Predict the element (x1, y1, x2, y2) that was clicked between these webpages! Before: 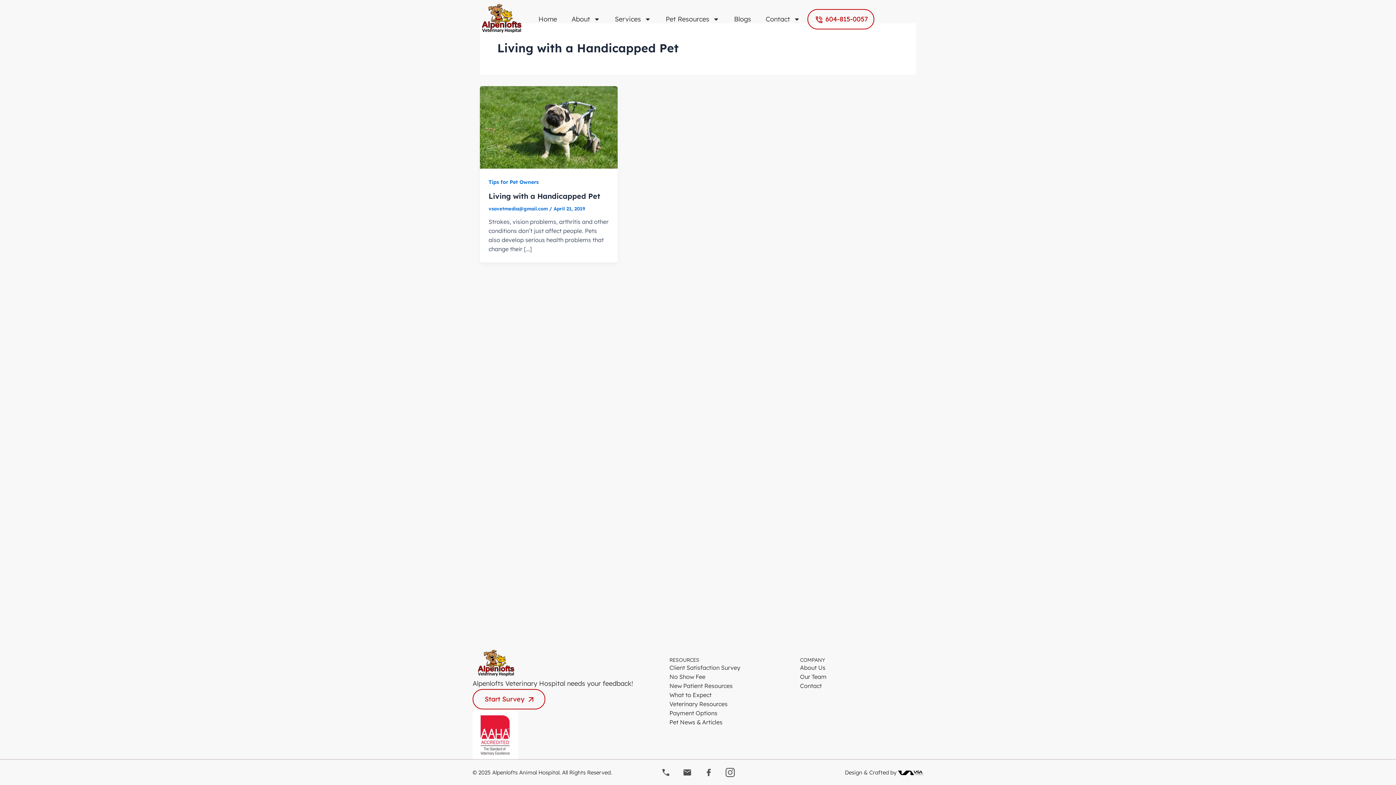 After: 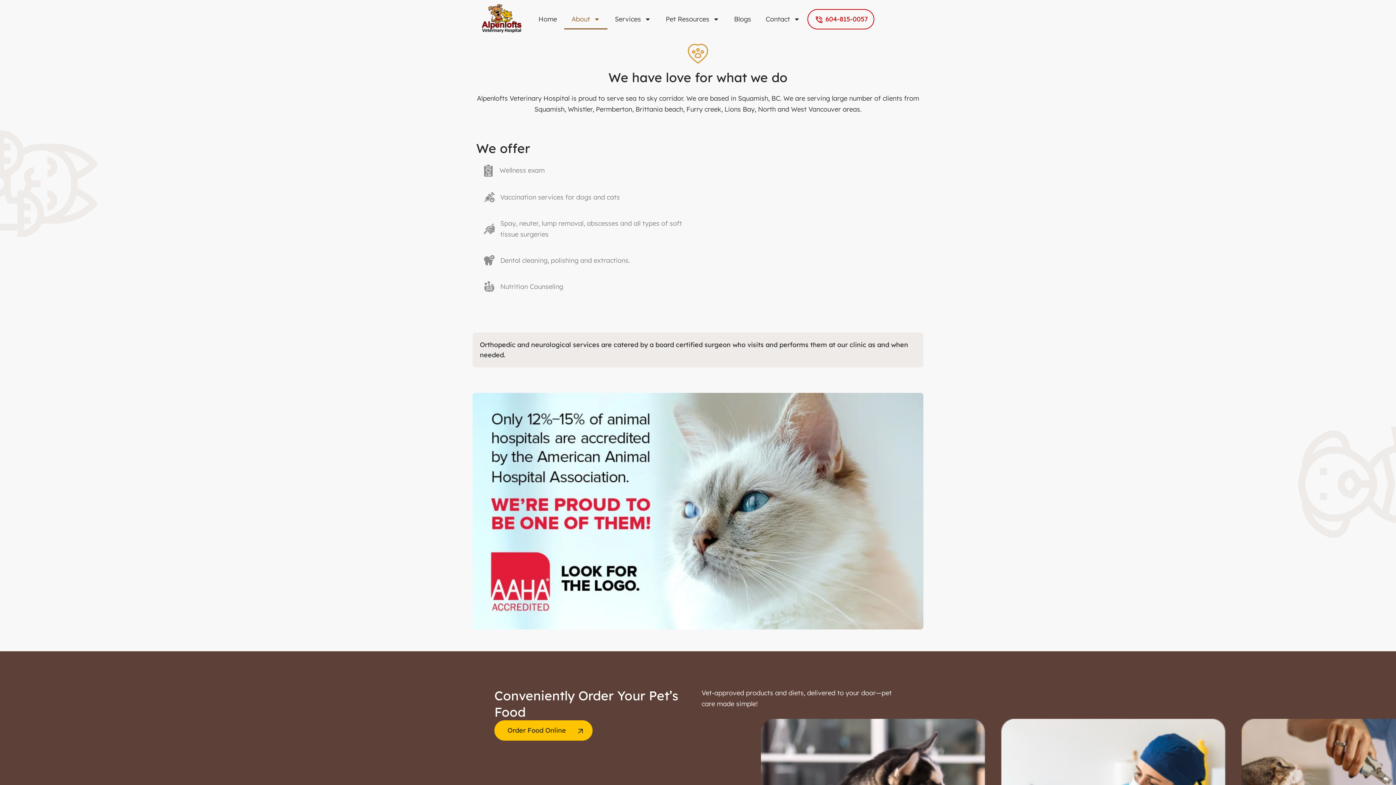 Action: label: About Us bbox: (800, 663, 916, 672)